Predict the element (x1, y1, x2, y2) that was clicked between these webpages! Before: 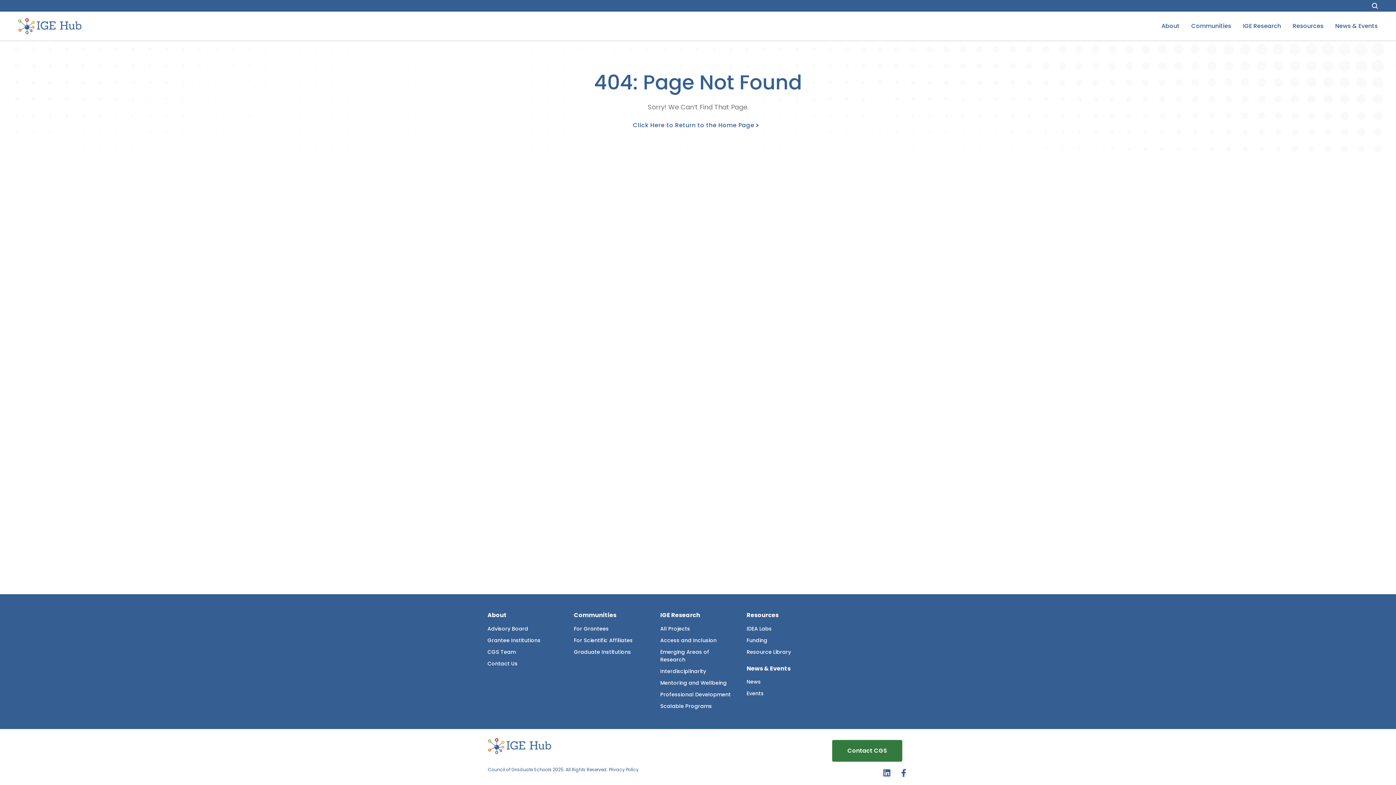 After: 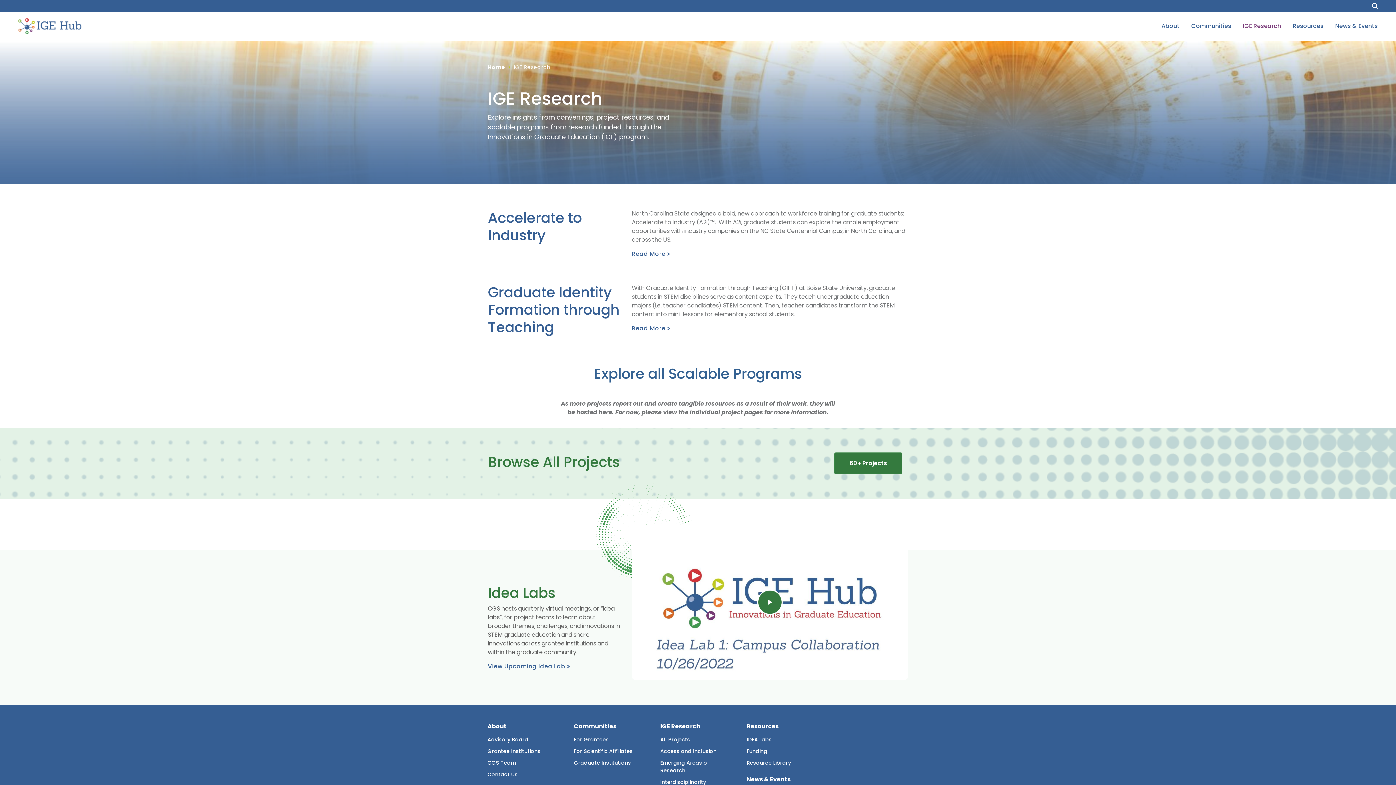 Action: label: IGE Research bbox: (660, 611, 700, 620)